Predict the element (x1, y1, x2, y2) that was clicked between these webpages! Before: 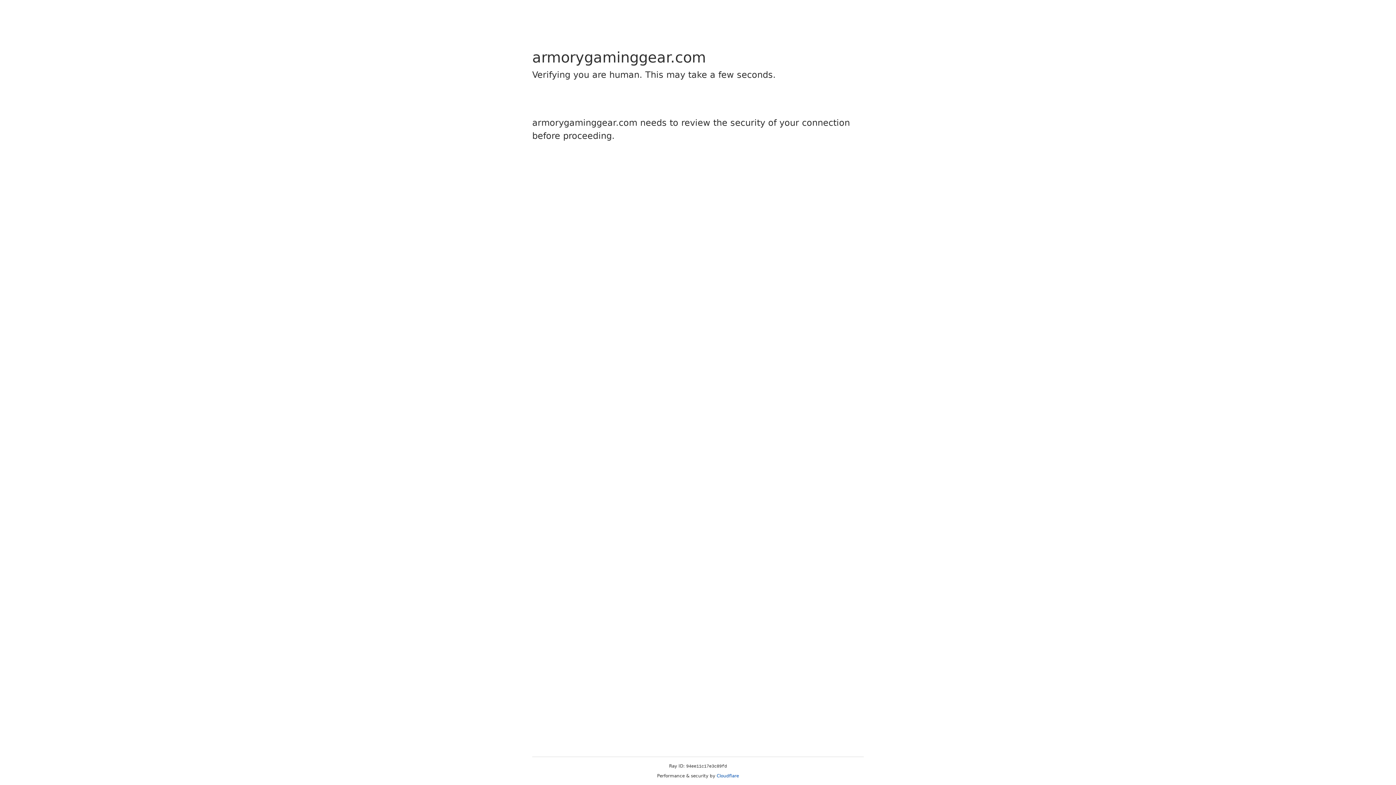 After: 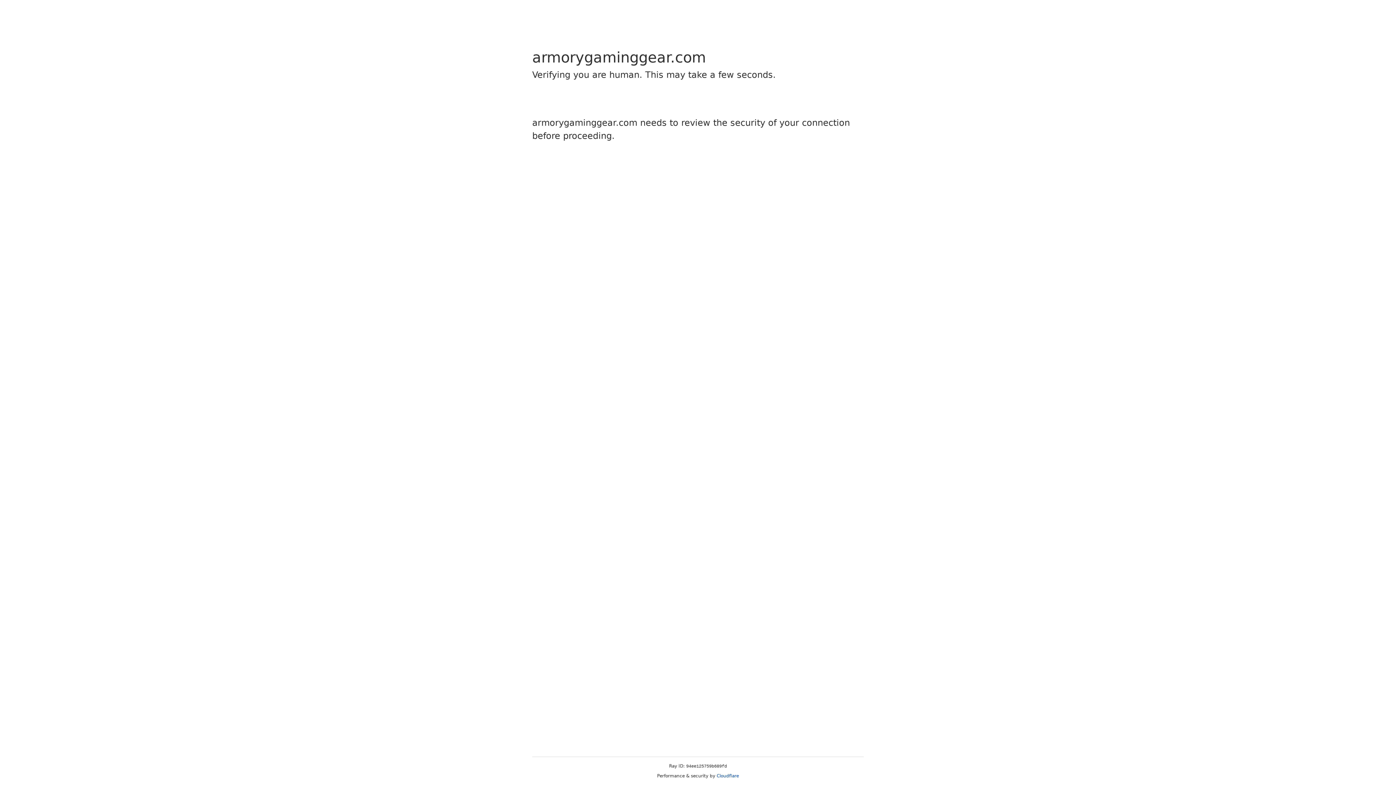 Action: label: Cloudflare bbox: (716, 773, 739, 778)